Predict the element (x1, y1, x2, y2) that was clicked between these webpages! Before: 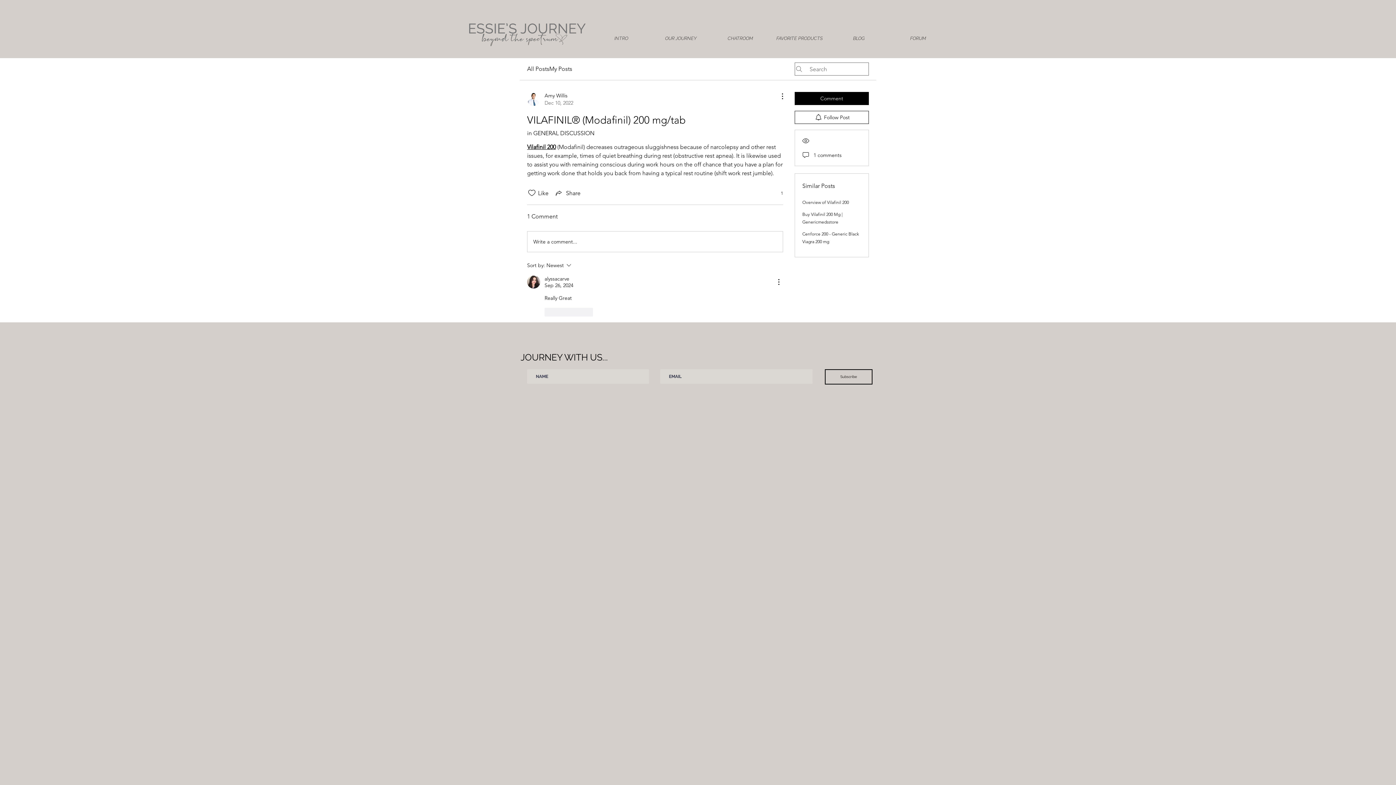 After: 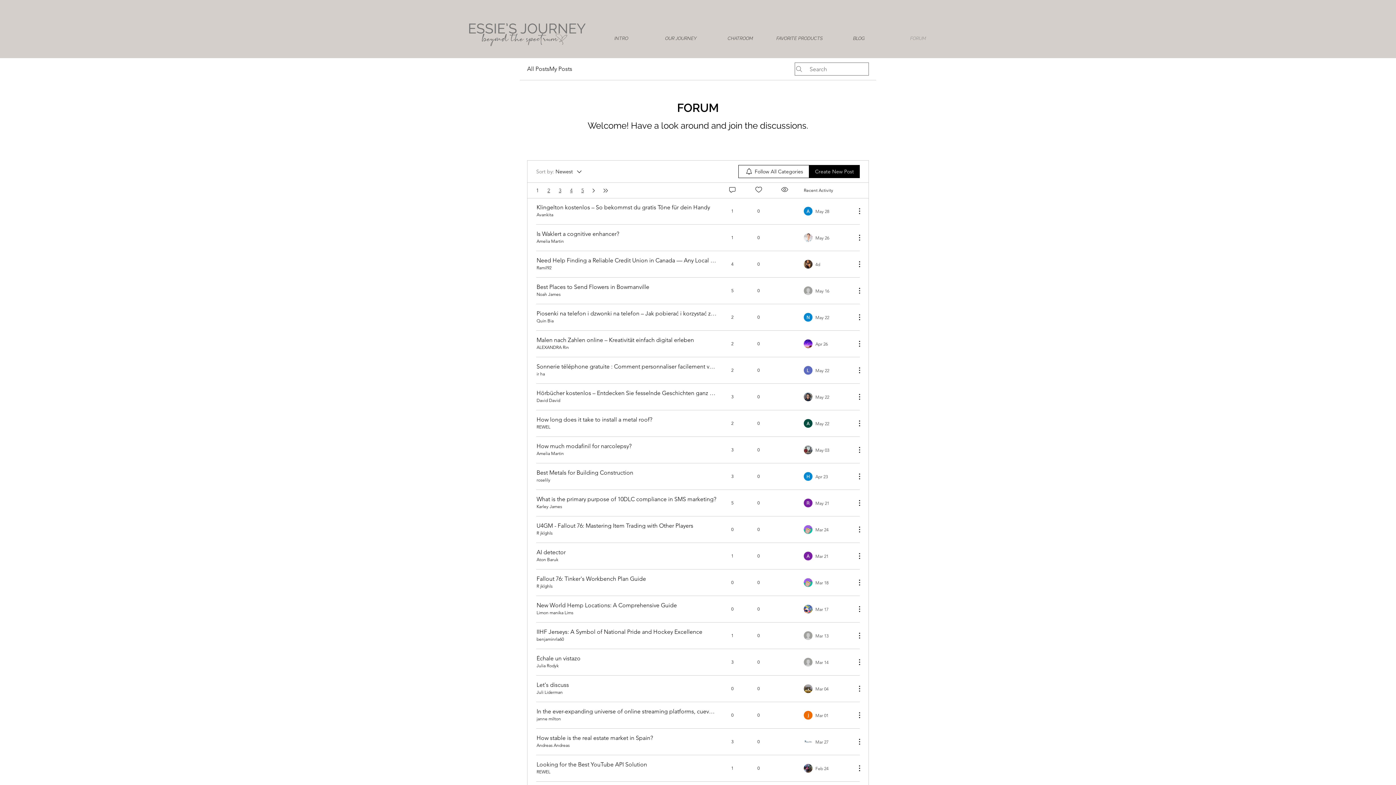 Action: label: FORUM bbox: (888, 33, 948, 43)